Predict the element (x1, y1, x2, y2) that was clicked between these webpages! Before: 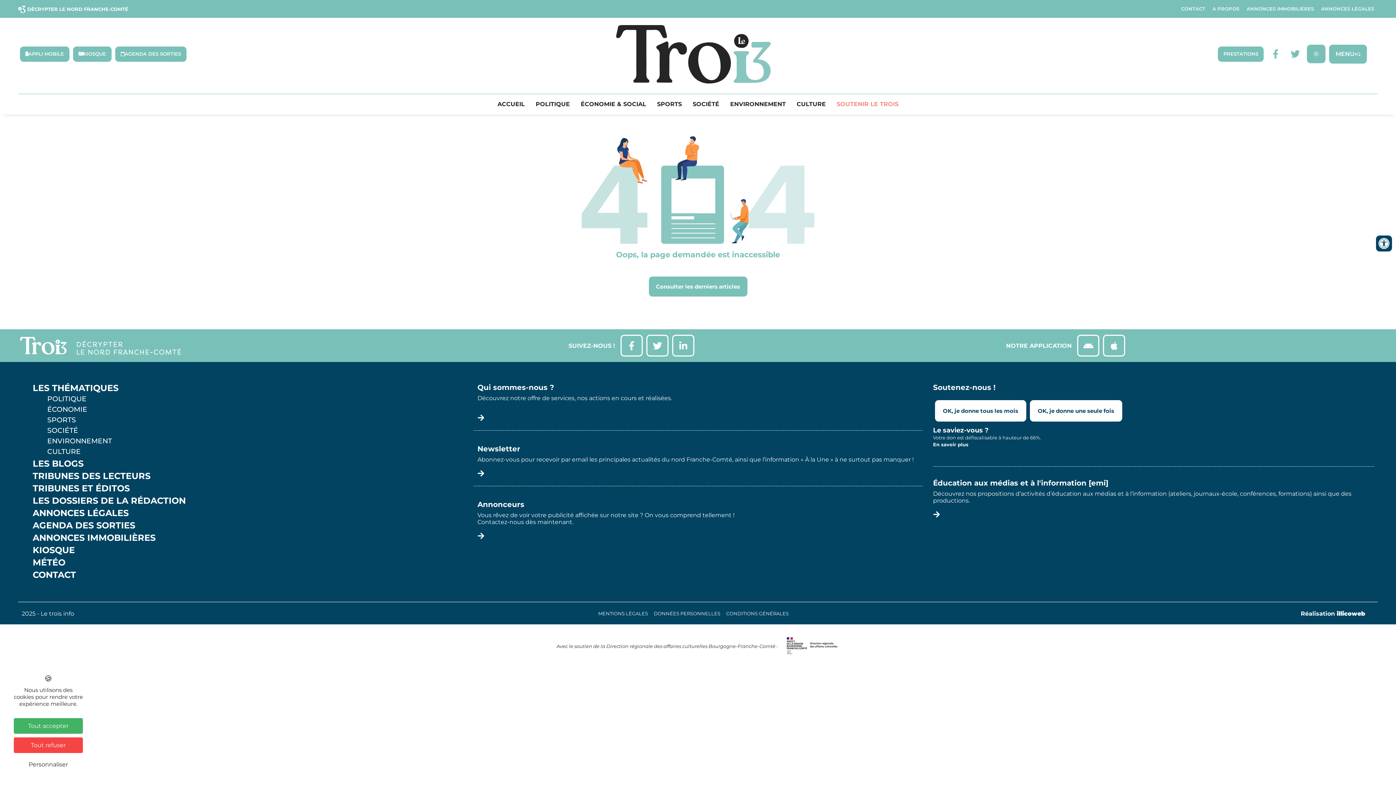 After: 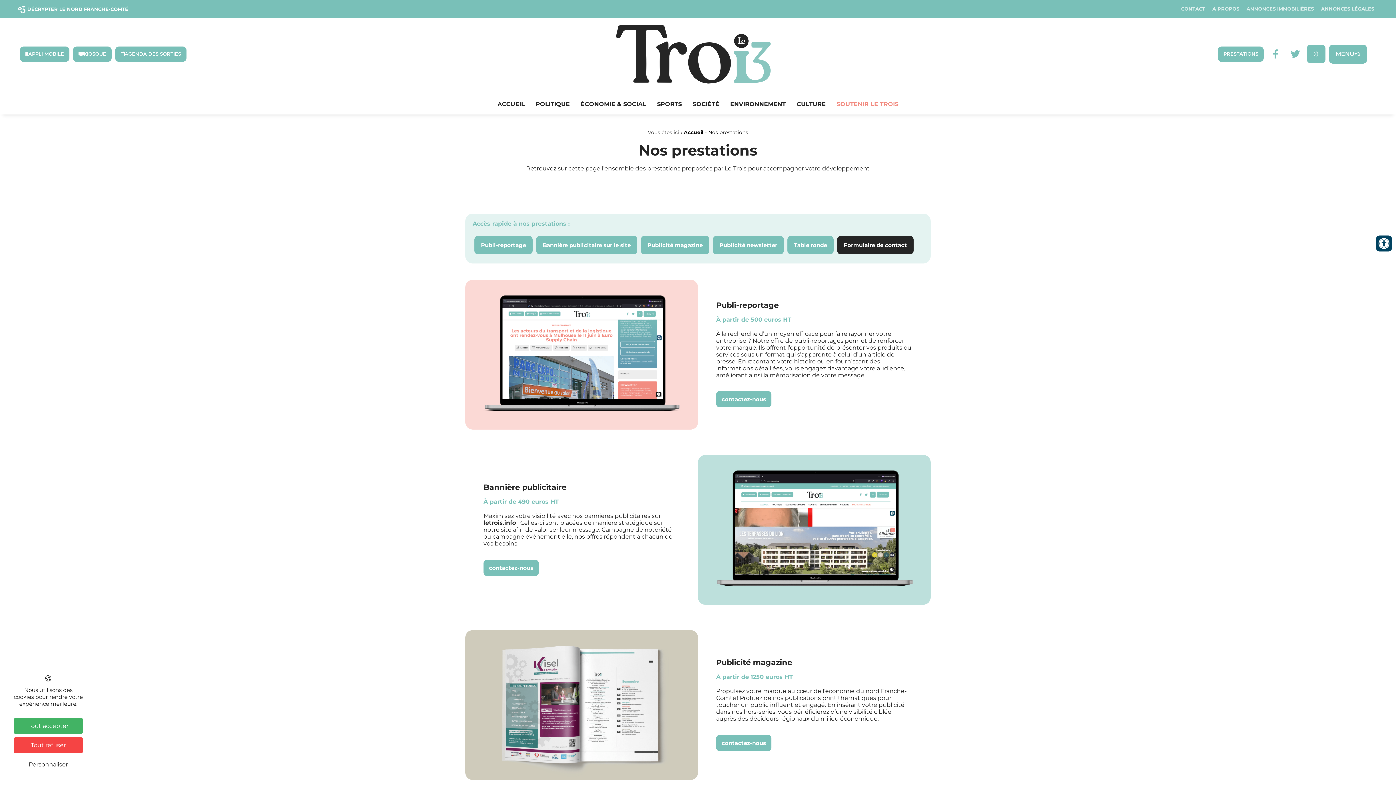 Action: label: PRESTATIONS bbox: (1218, 46, 1264, 61)